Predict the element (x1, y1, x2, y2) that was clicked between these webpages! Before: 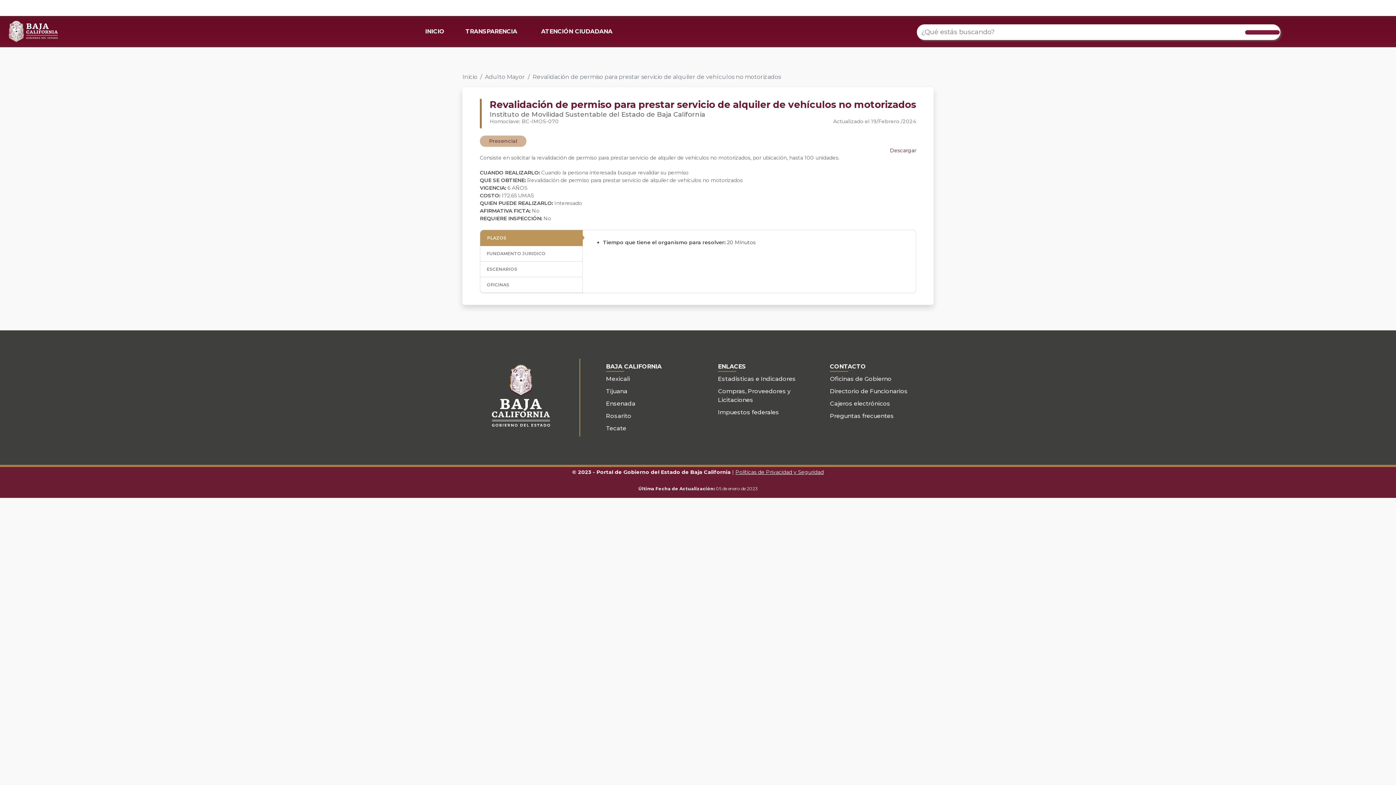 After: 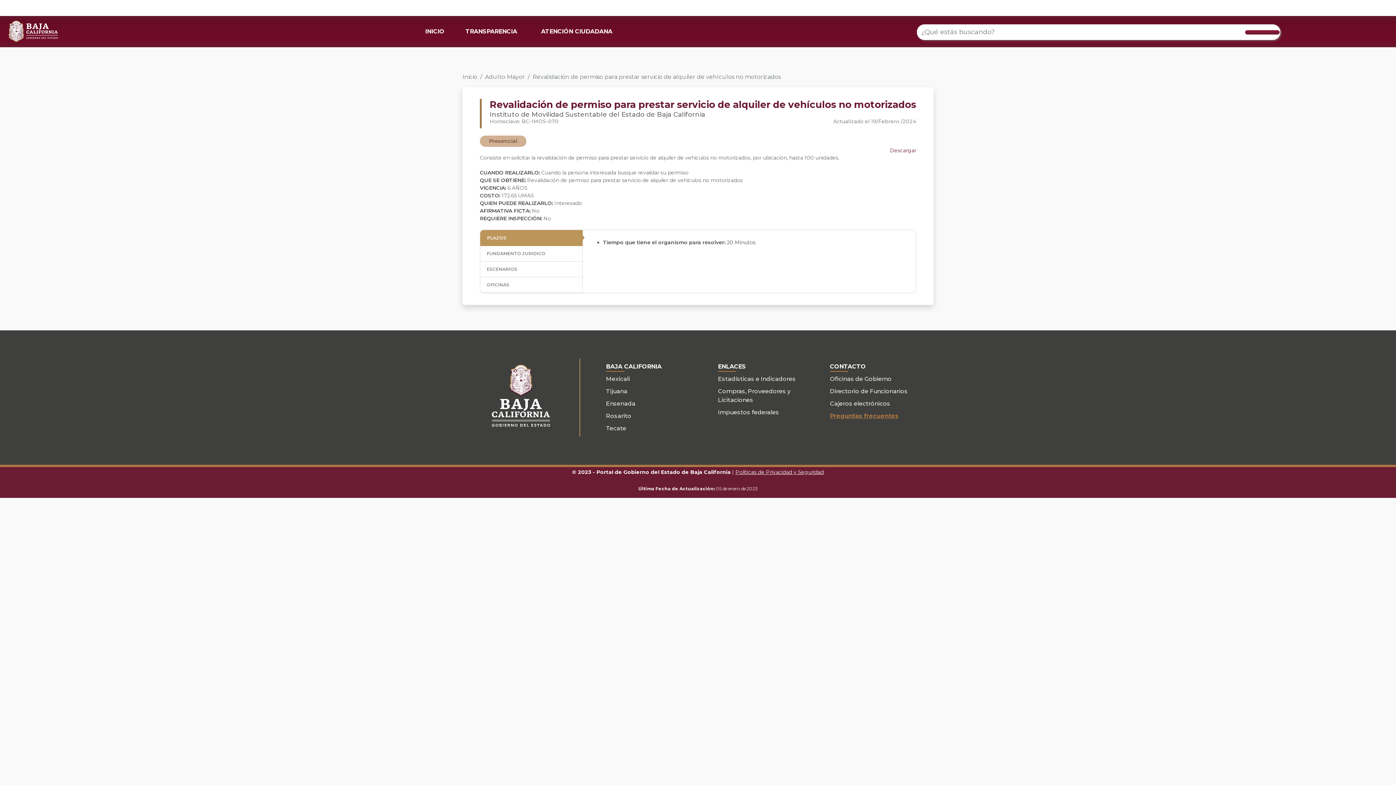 Action: bbox: (830, 412, 894, 419) label: Preguntas frecuentes